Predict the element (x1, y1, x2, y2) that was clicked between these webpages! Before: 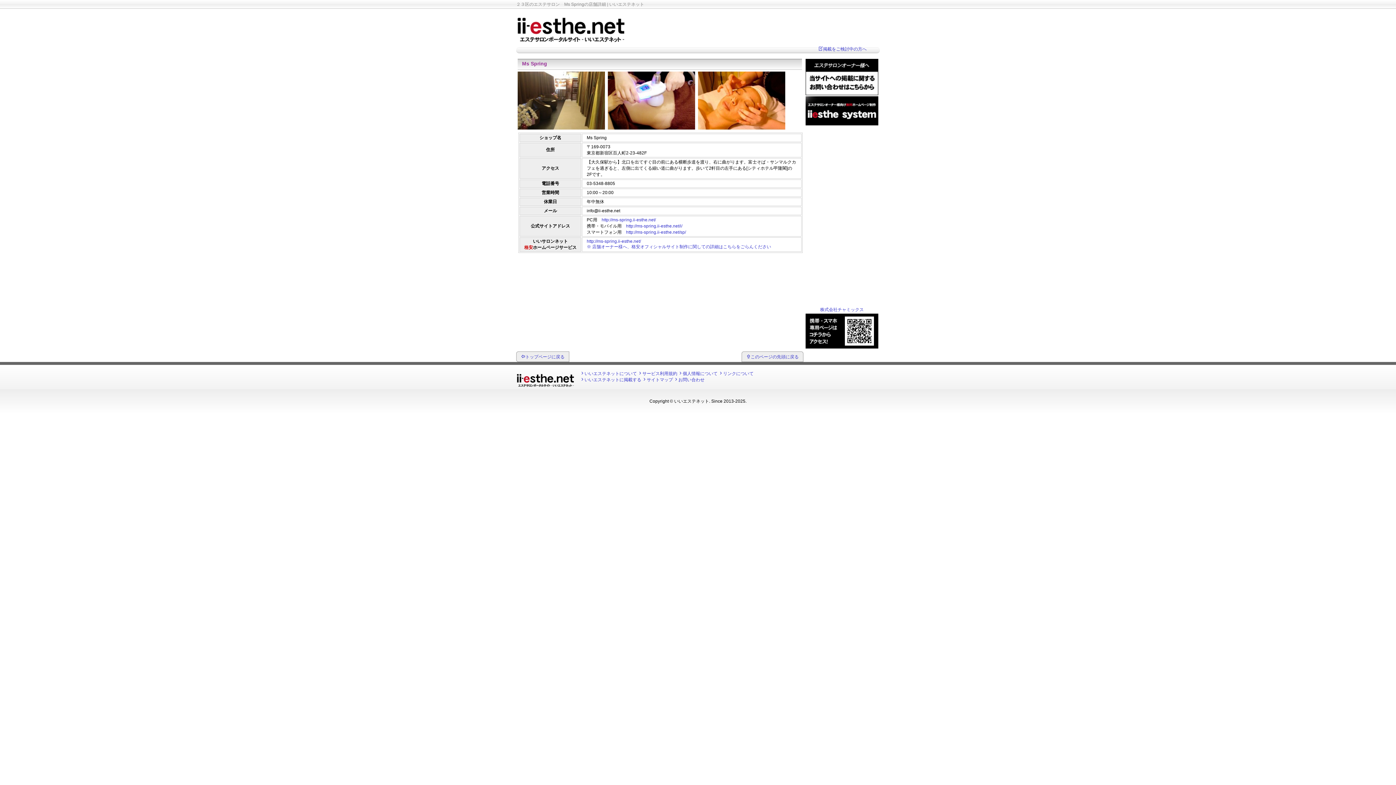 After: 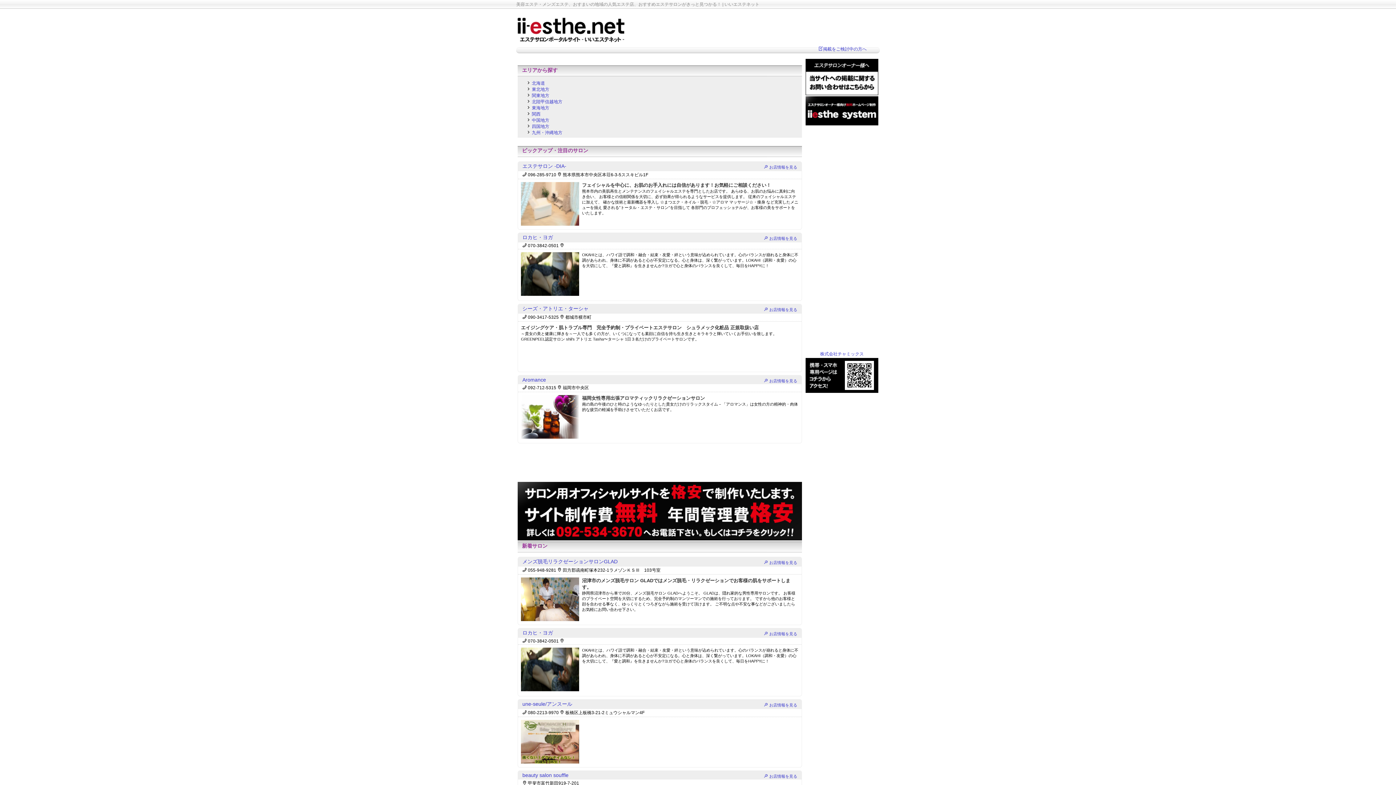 Action: bbox: (516, 41, 625, 46)